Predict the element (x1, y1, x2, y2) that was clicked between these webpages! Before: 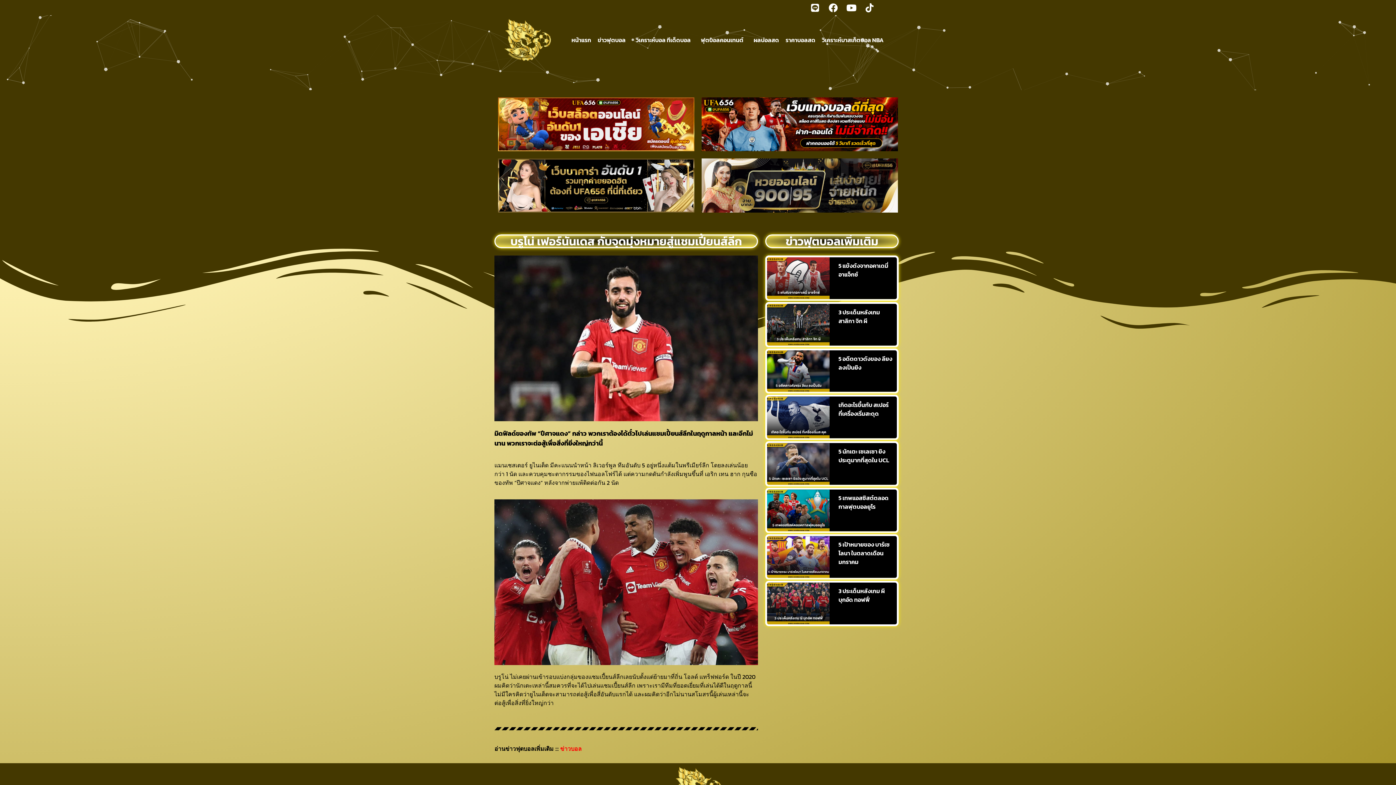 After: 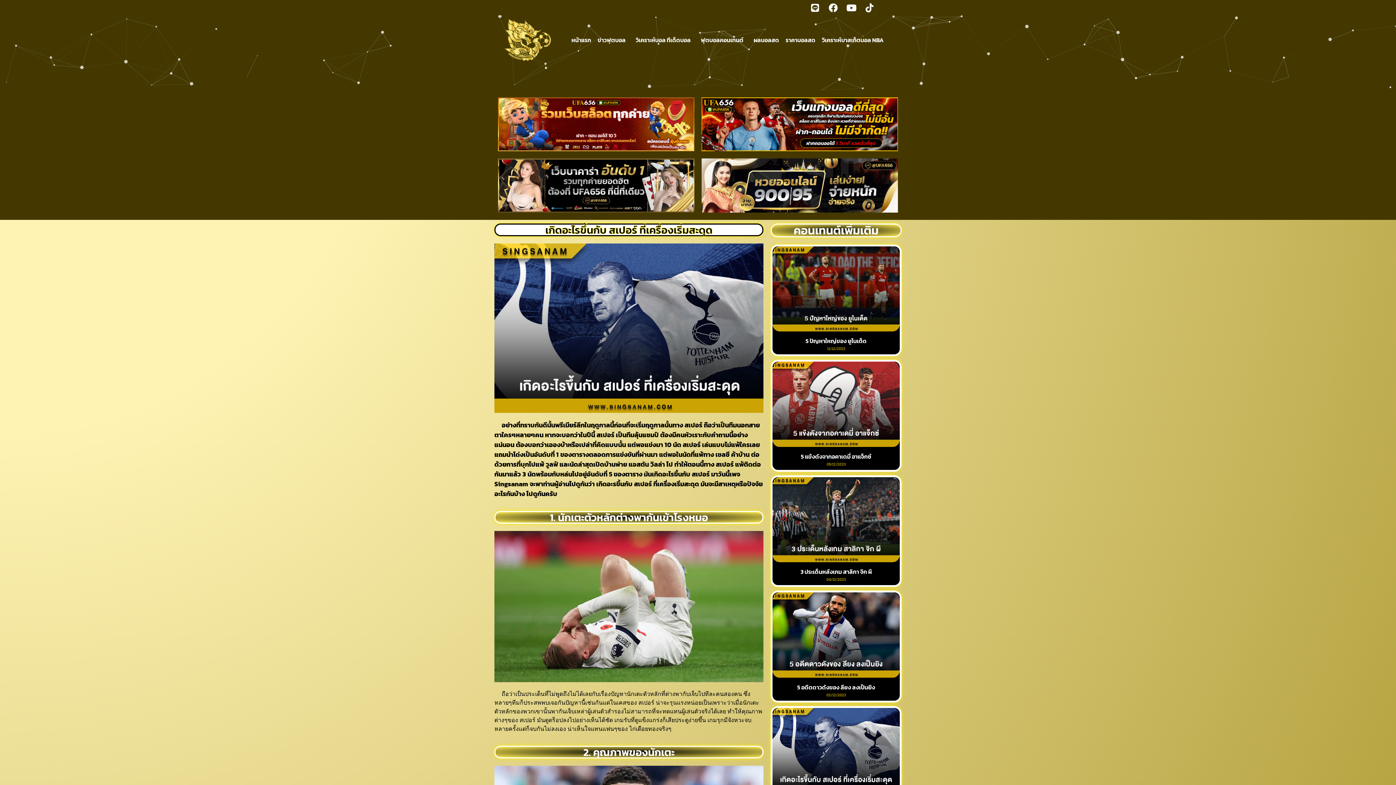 Action: bbox: (767, 396, 829, 438)